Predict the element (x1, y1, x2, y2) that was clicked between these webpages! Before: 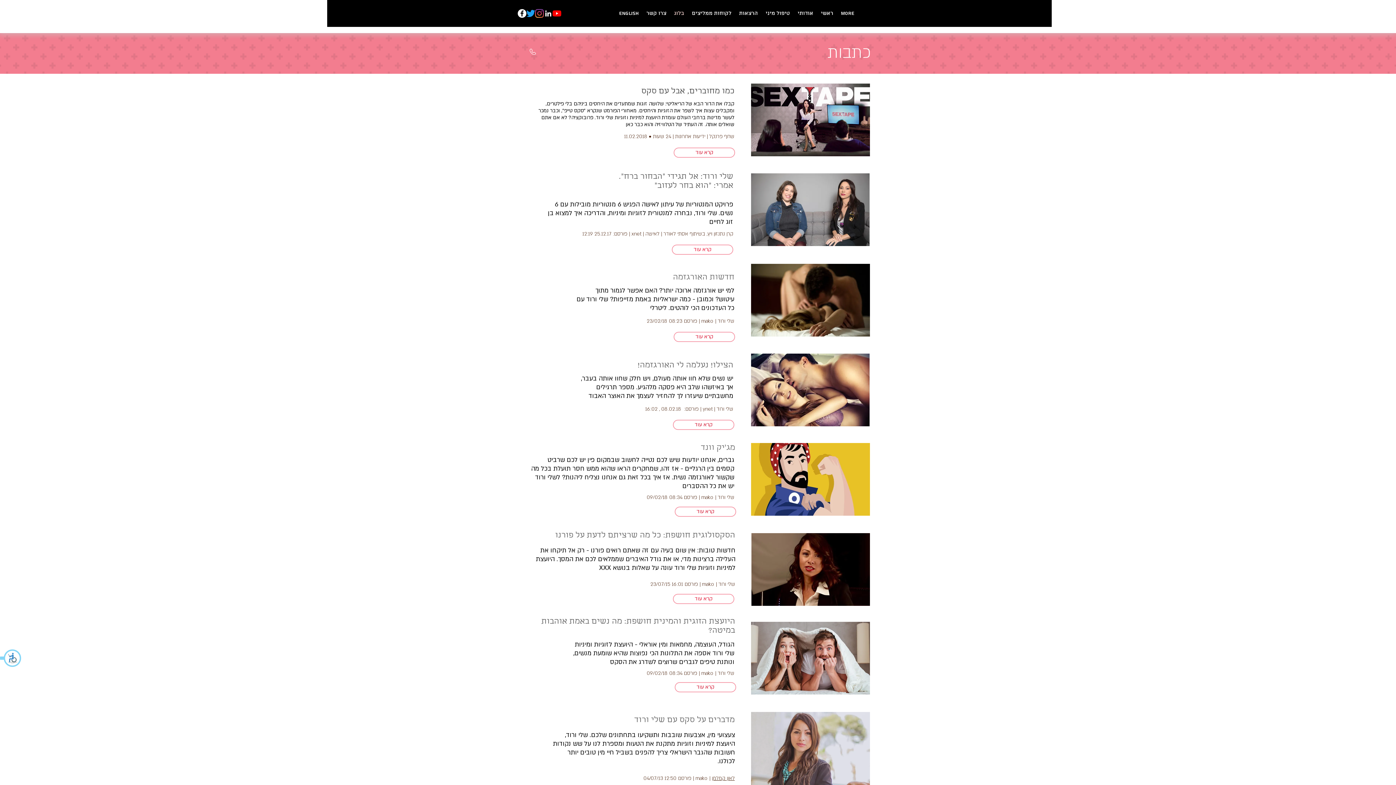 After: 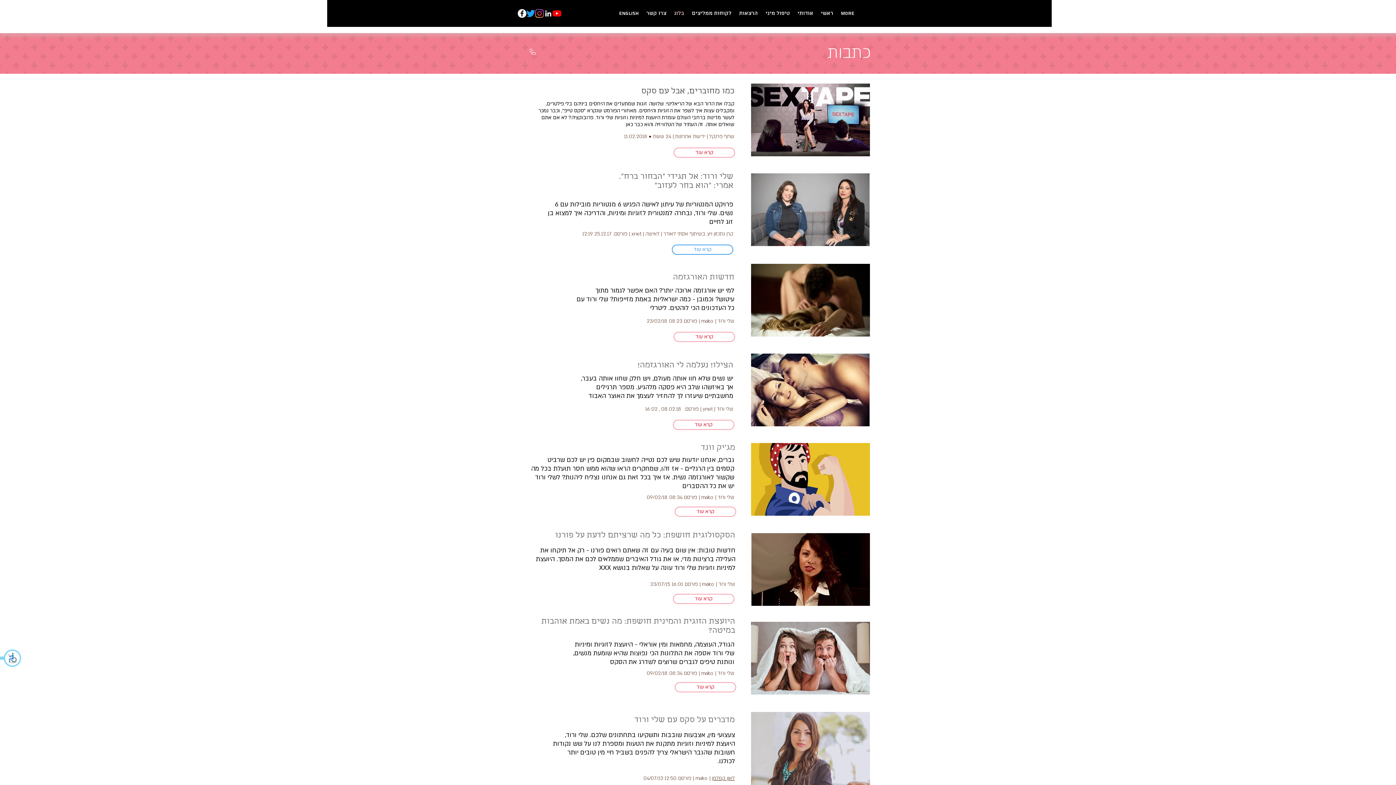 Action: bbox: (672, 244, 733, 254) label: קרא עוד